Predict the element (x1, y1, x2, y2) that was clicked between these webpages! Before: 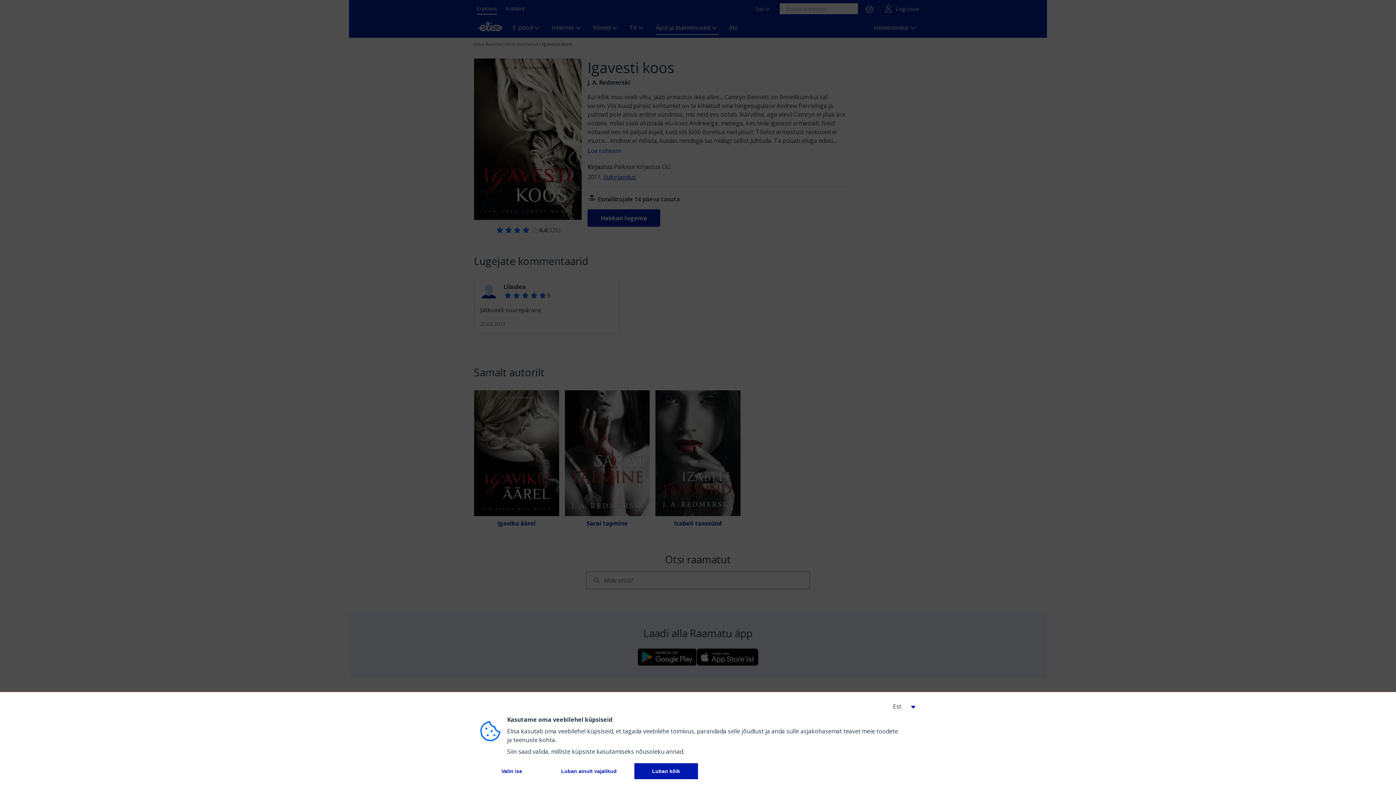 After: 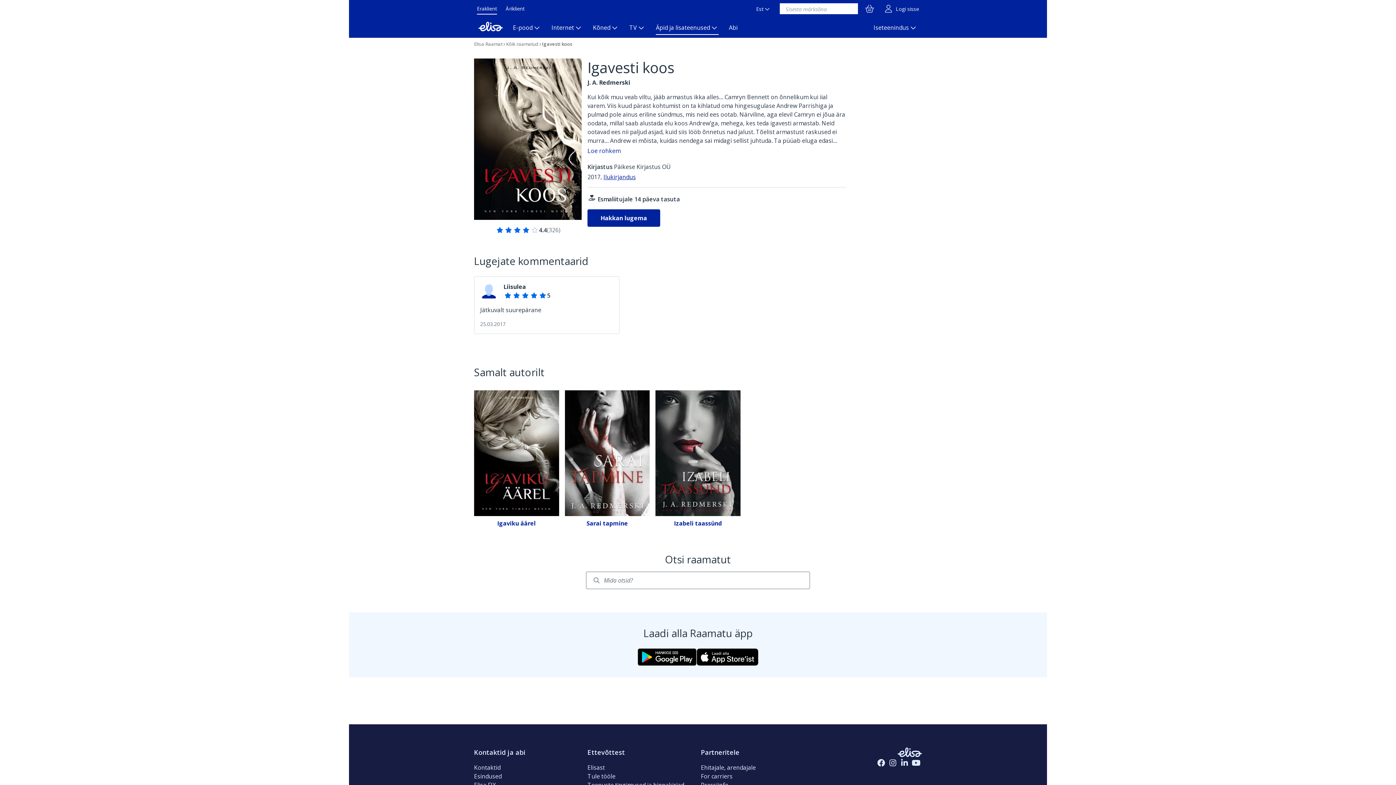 Action: bbox: (634, 763, 698, 779) label: 
          Luban kõik
        